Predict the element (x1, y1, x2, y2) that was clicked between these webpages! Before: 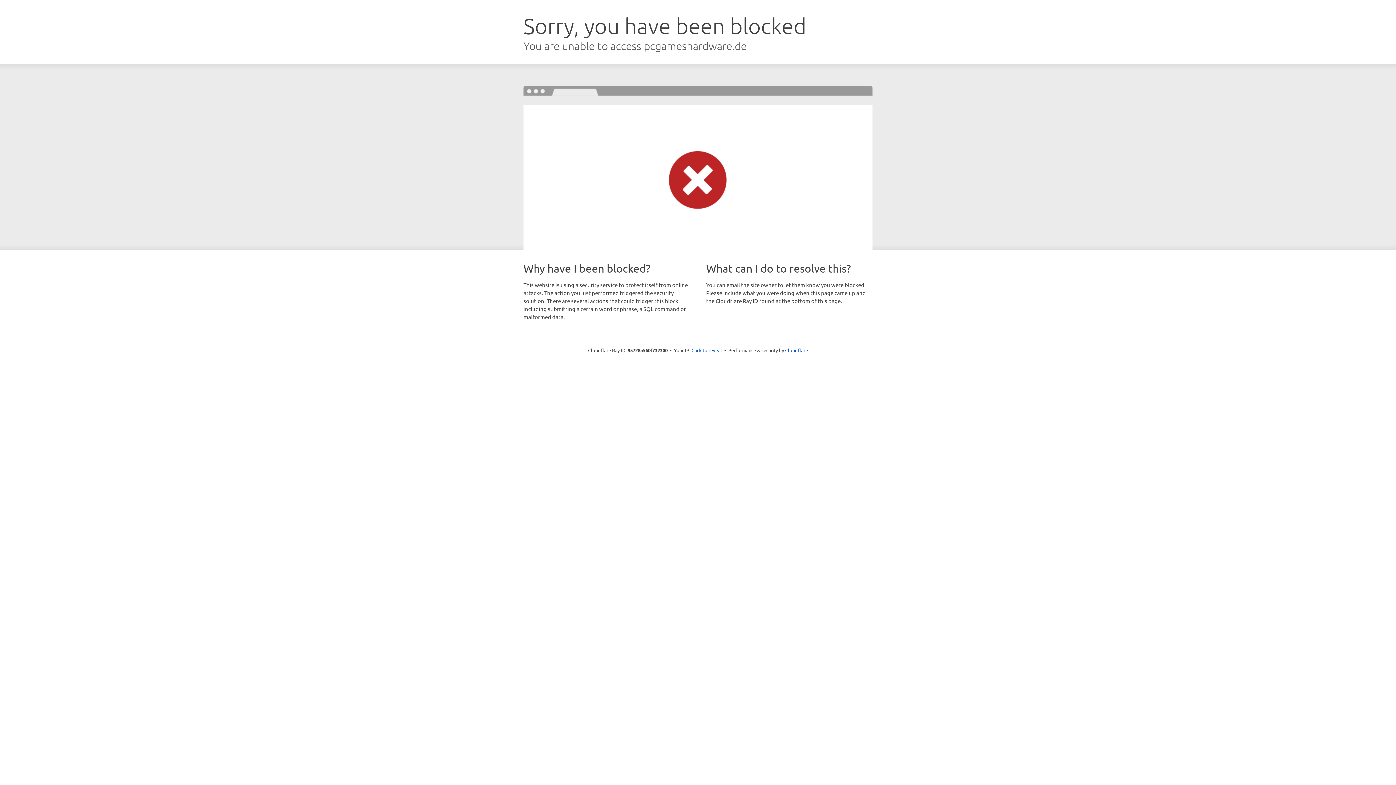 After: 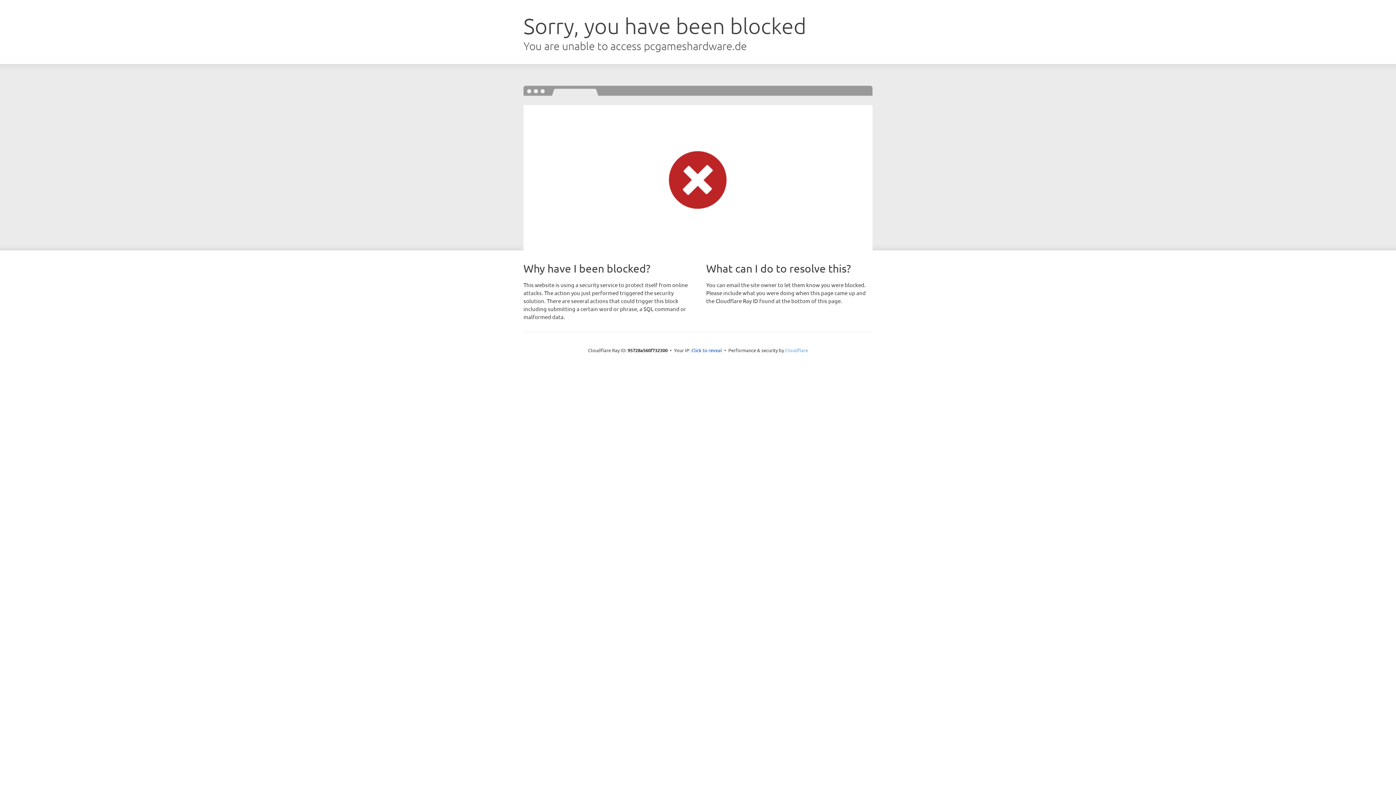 Action: bbox: (785, 347, 808, 353) label: Cloudflare